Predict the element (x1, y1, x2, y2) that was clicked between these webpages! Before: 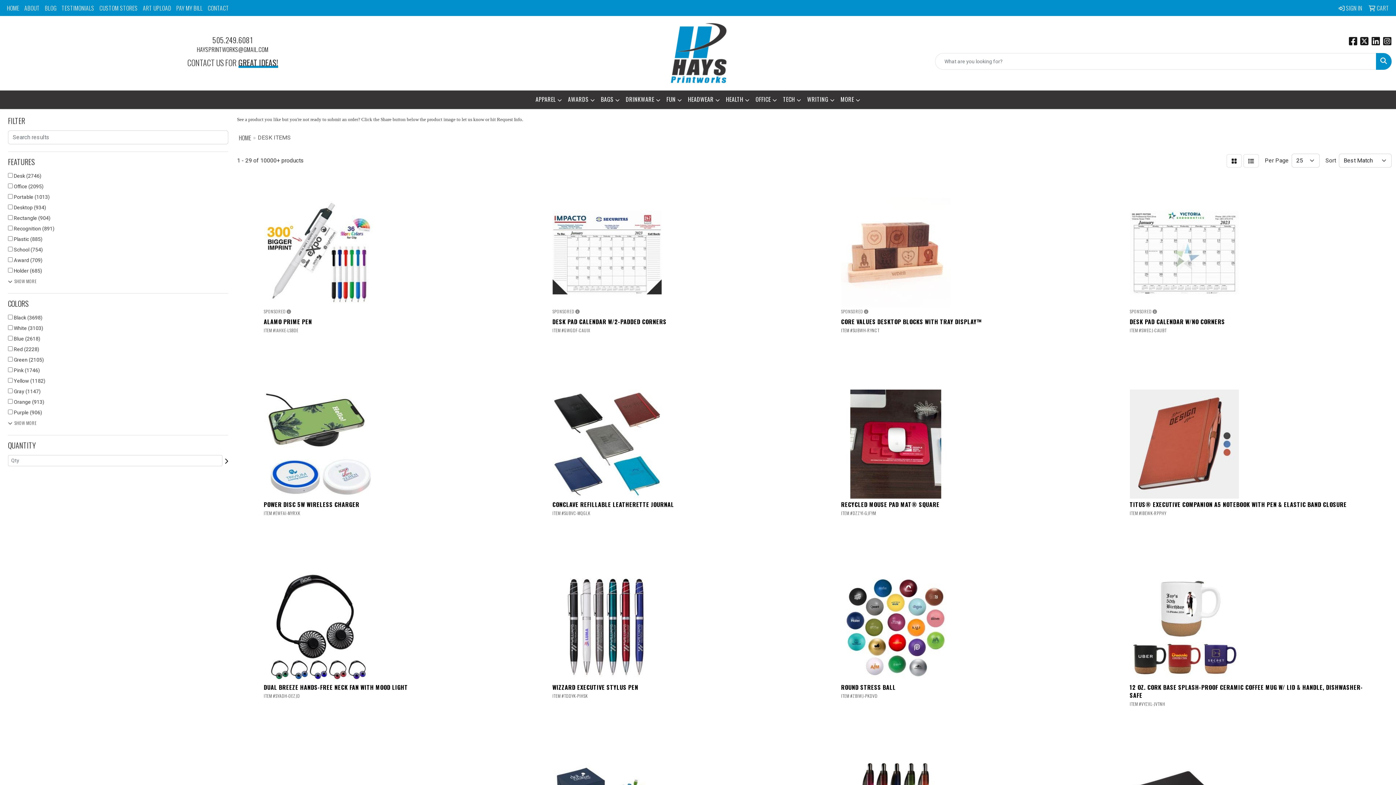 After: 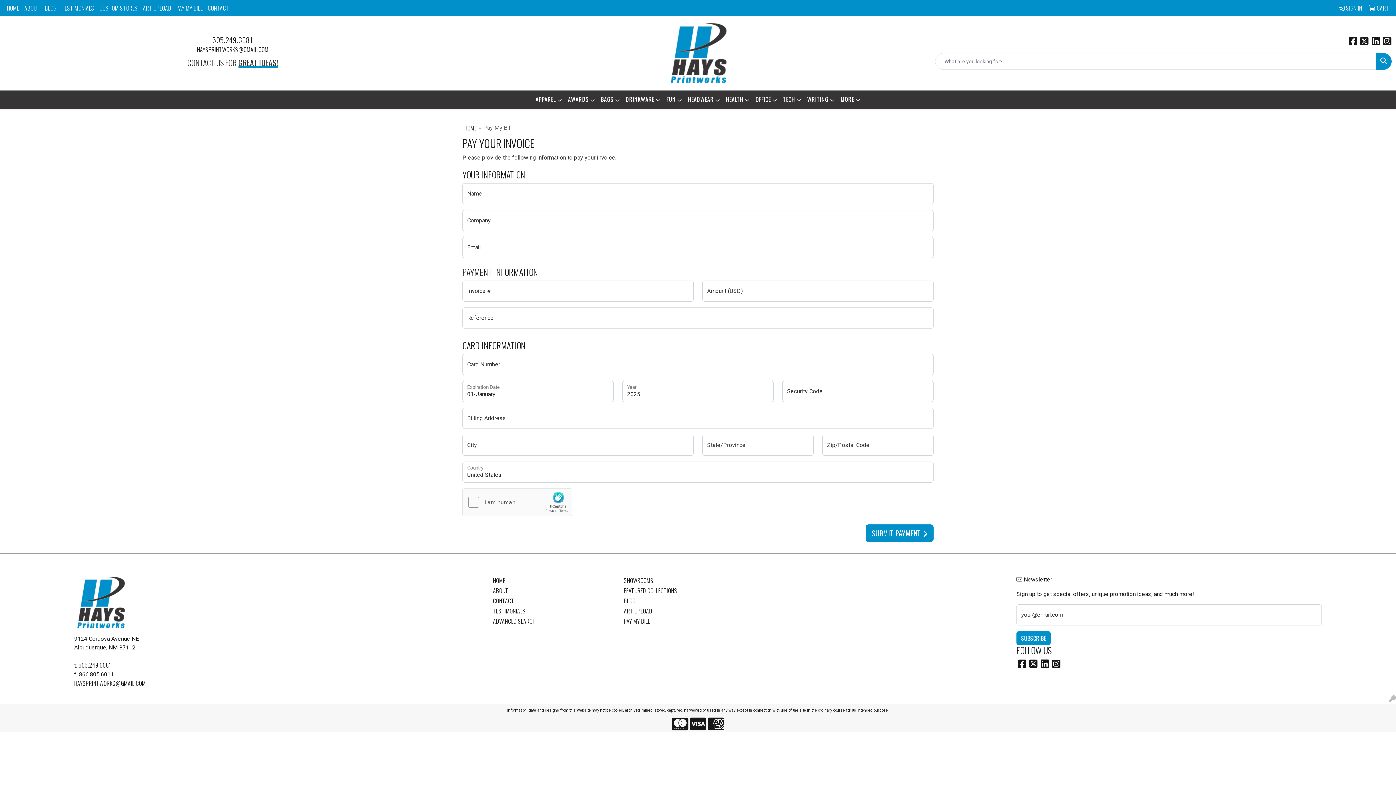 Action: bbox: (173, 0, 205, 16) label: PAY MY BILL